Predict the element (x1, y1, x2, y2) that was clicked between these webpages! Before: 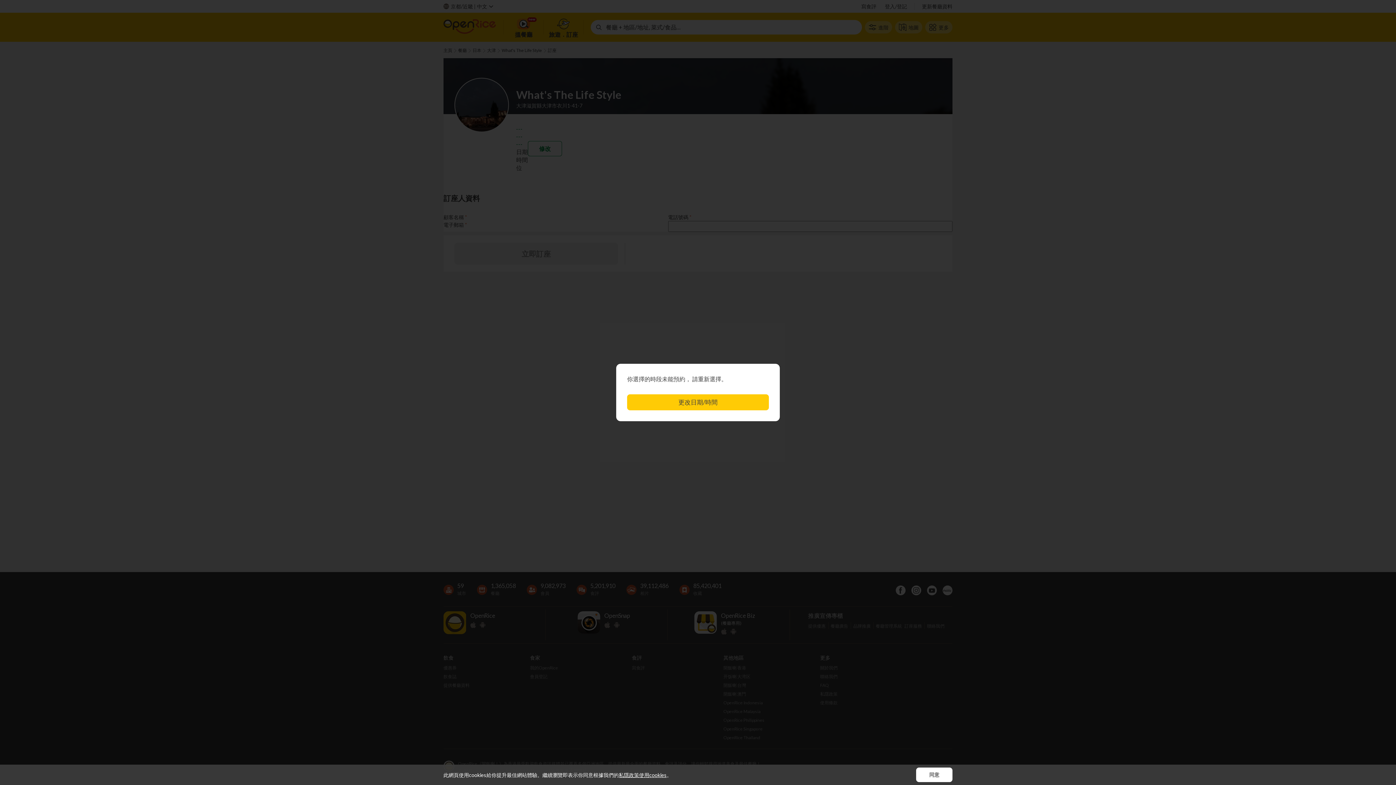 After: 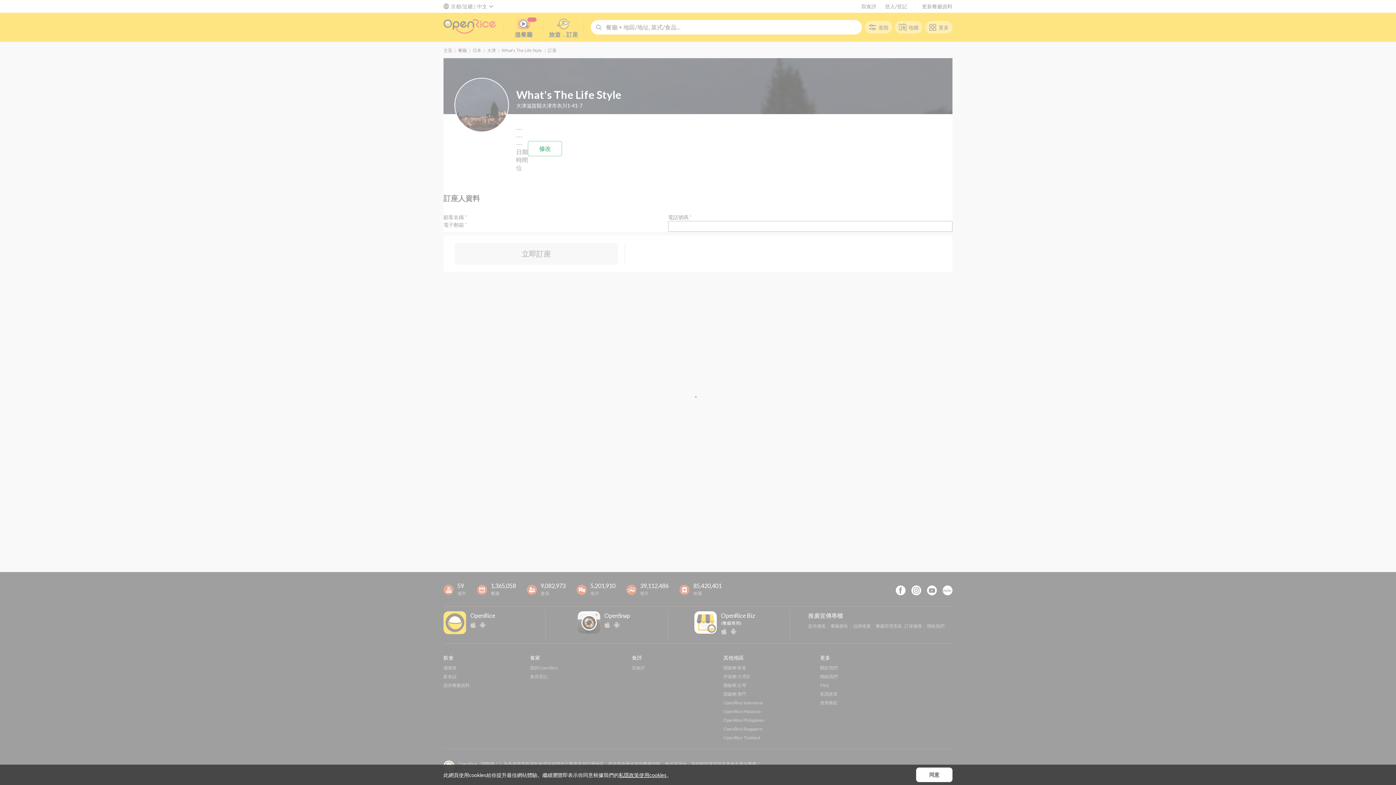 Action: bbox: (627, 394, 769, 410) label: 更改日期/時間